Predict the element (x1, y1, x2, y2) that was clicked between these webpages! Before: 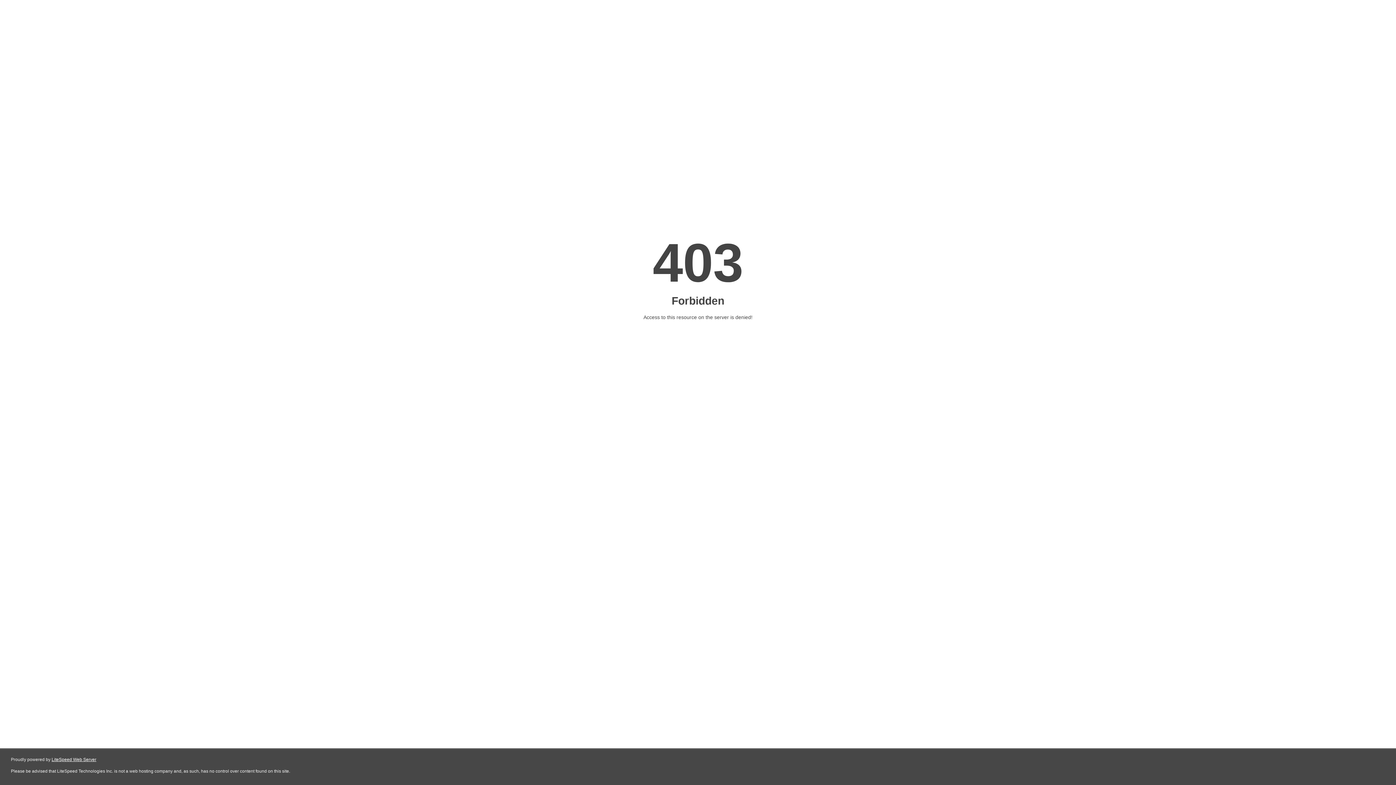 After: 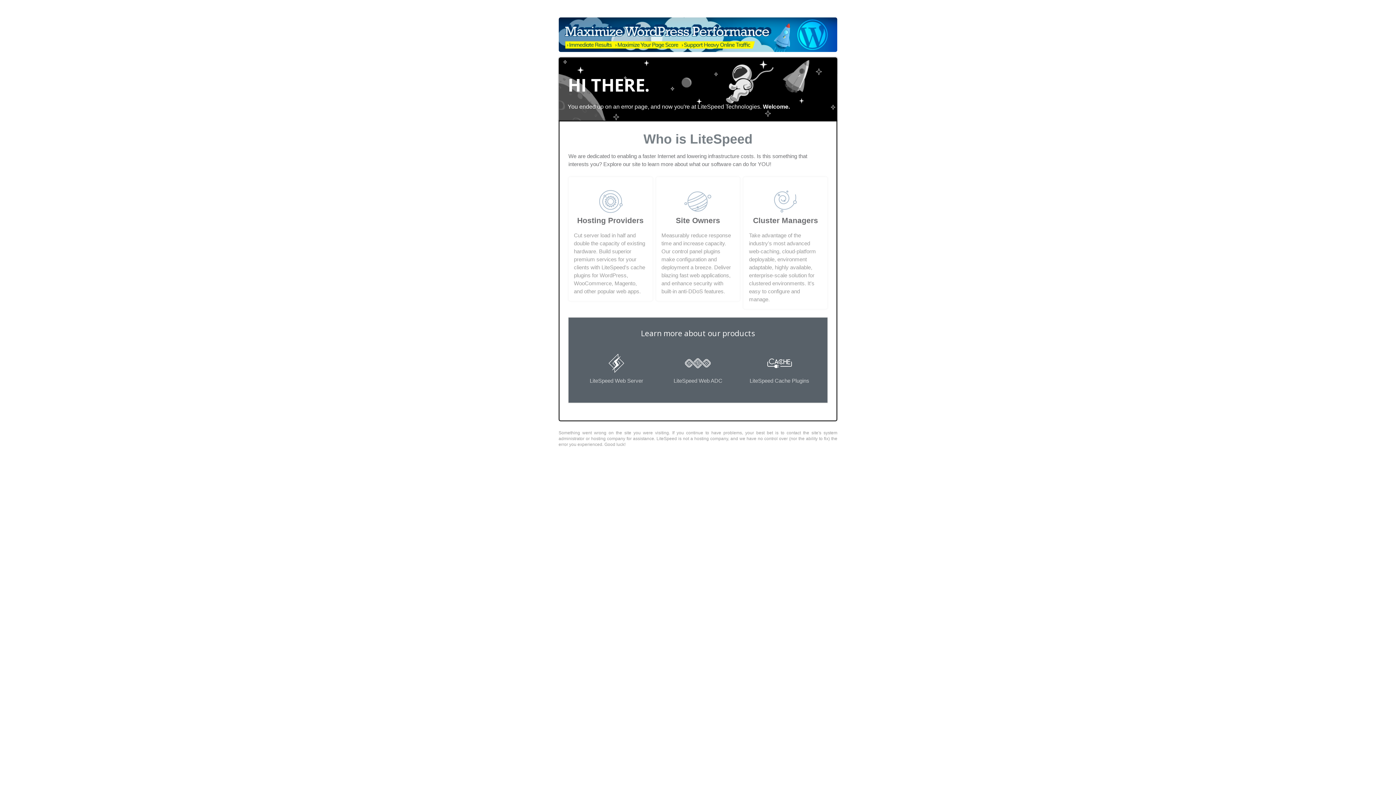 Action: label: LiteSpeed Web Server bbox: (51, 757, 96, 762)